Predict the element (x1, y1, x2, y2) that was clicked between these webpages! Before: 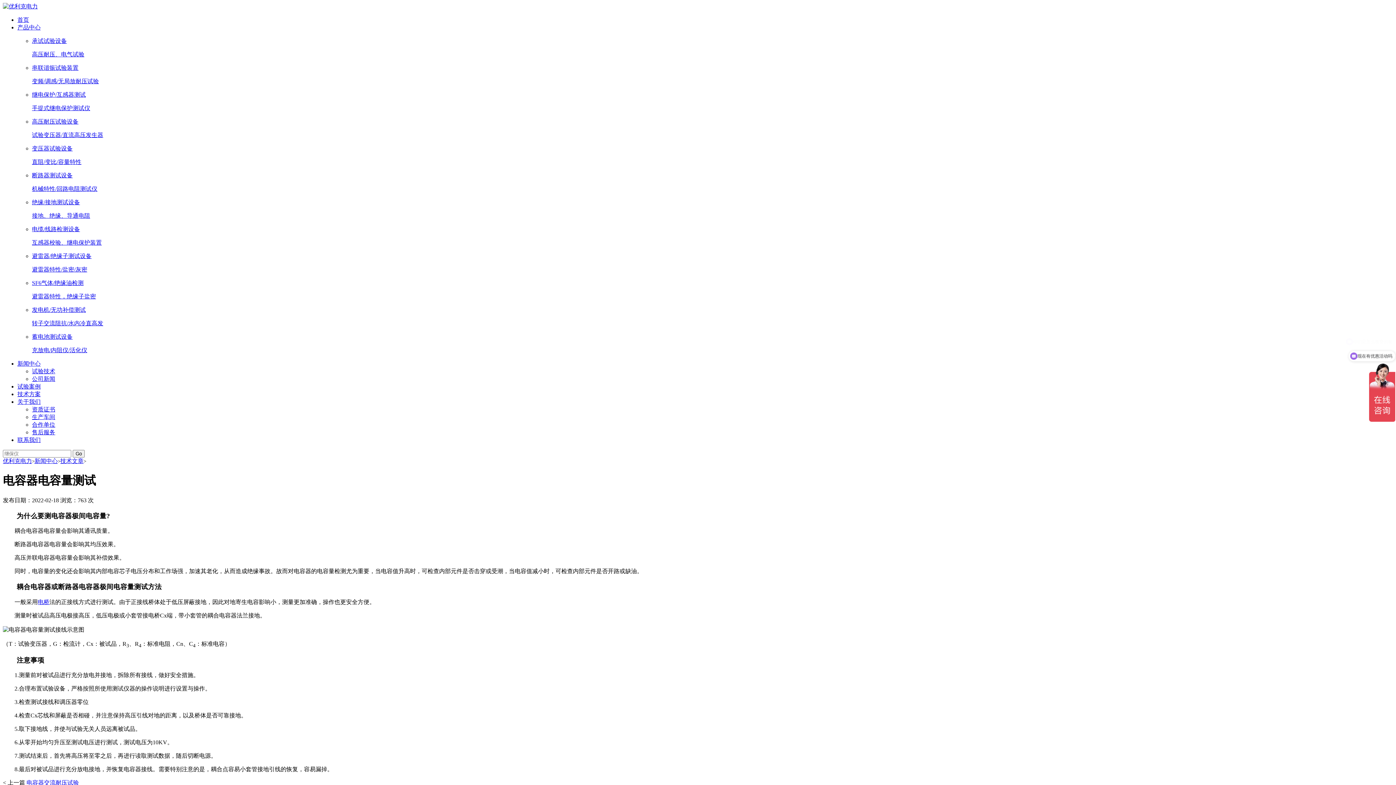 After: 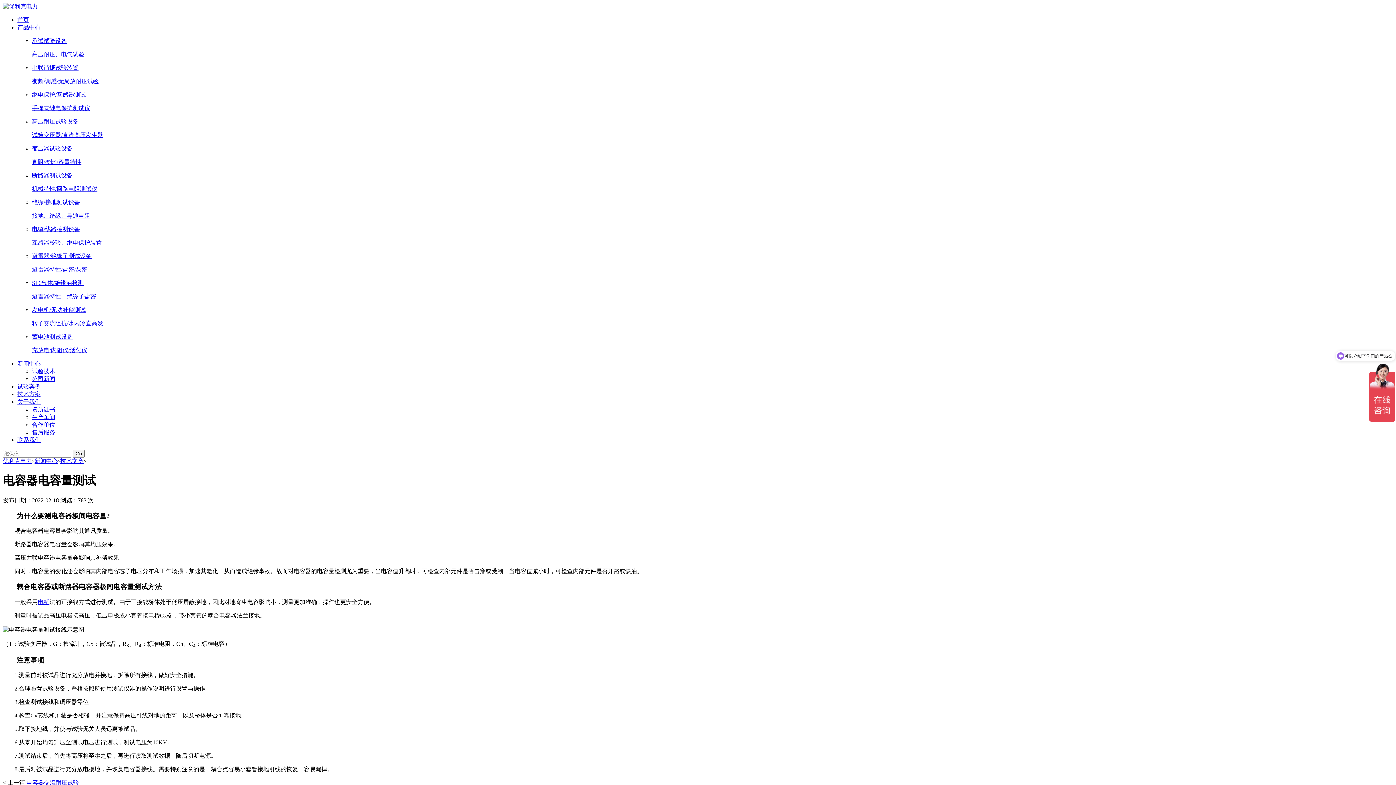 Action: bbox: (32, 414, 55, 420) label: 生产车间